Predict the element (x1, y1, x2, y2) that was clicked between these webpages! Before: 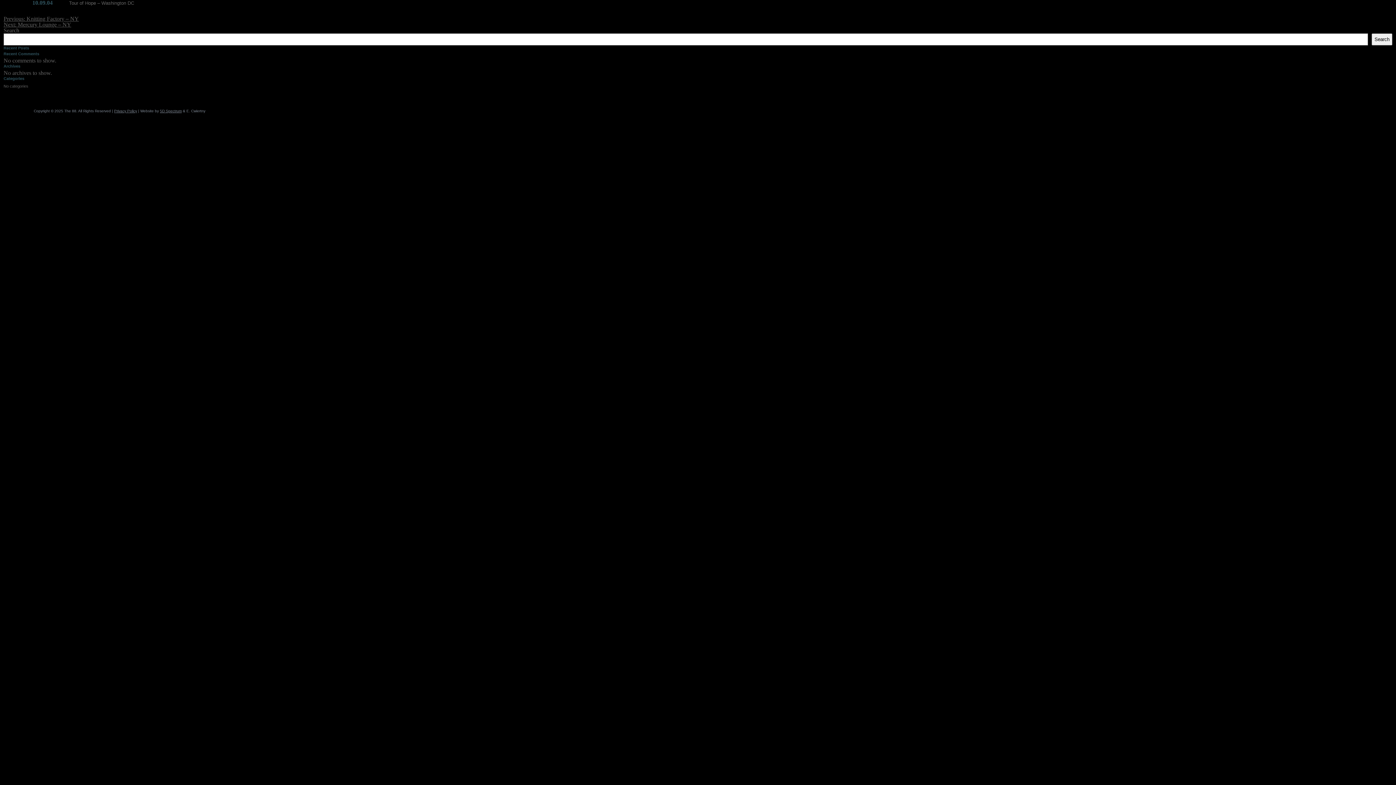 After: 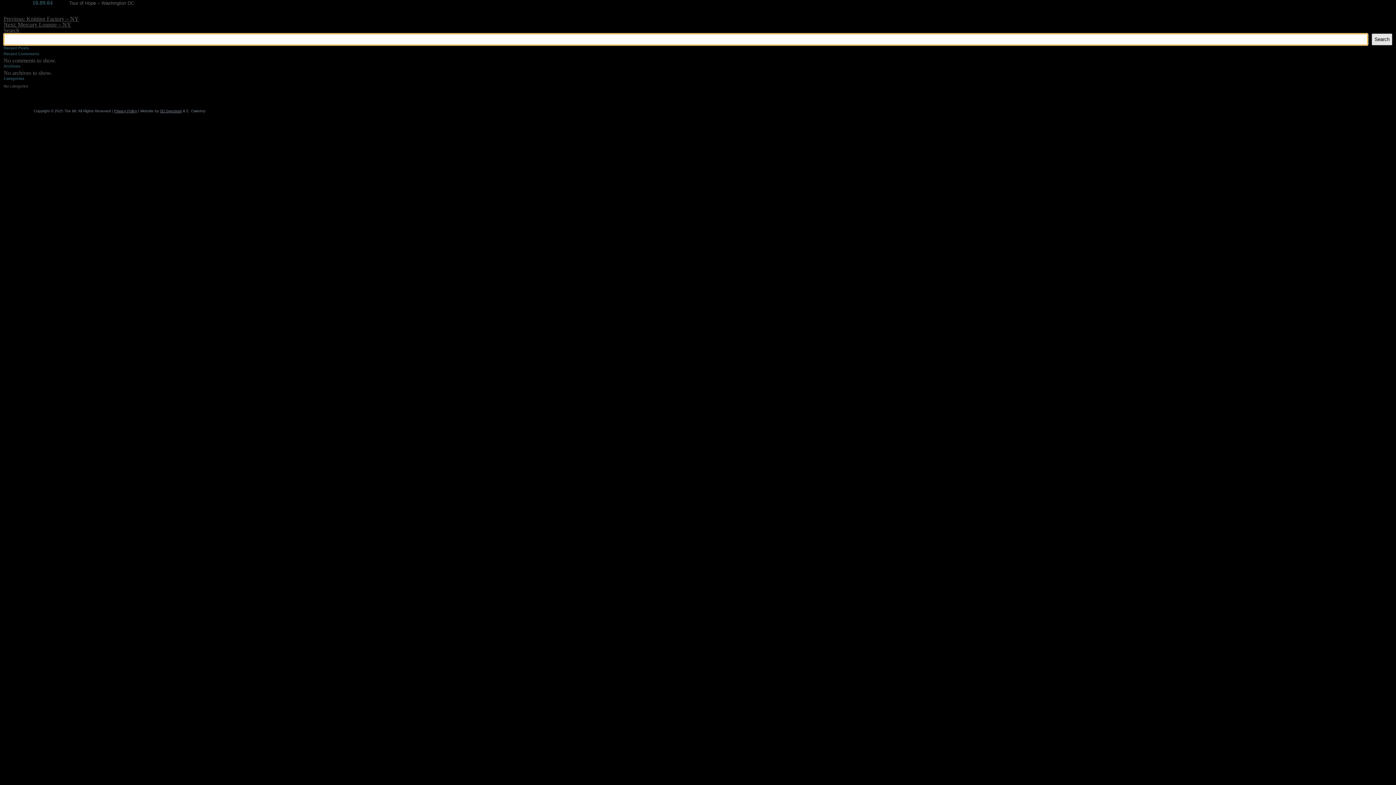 Action: bbox: (1372, 33, 1392, 45) label: Search